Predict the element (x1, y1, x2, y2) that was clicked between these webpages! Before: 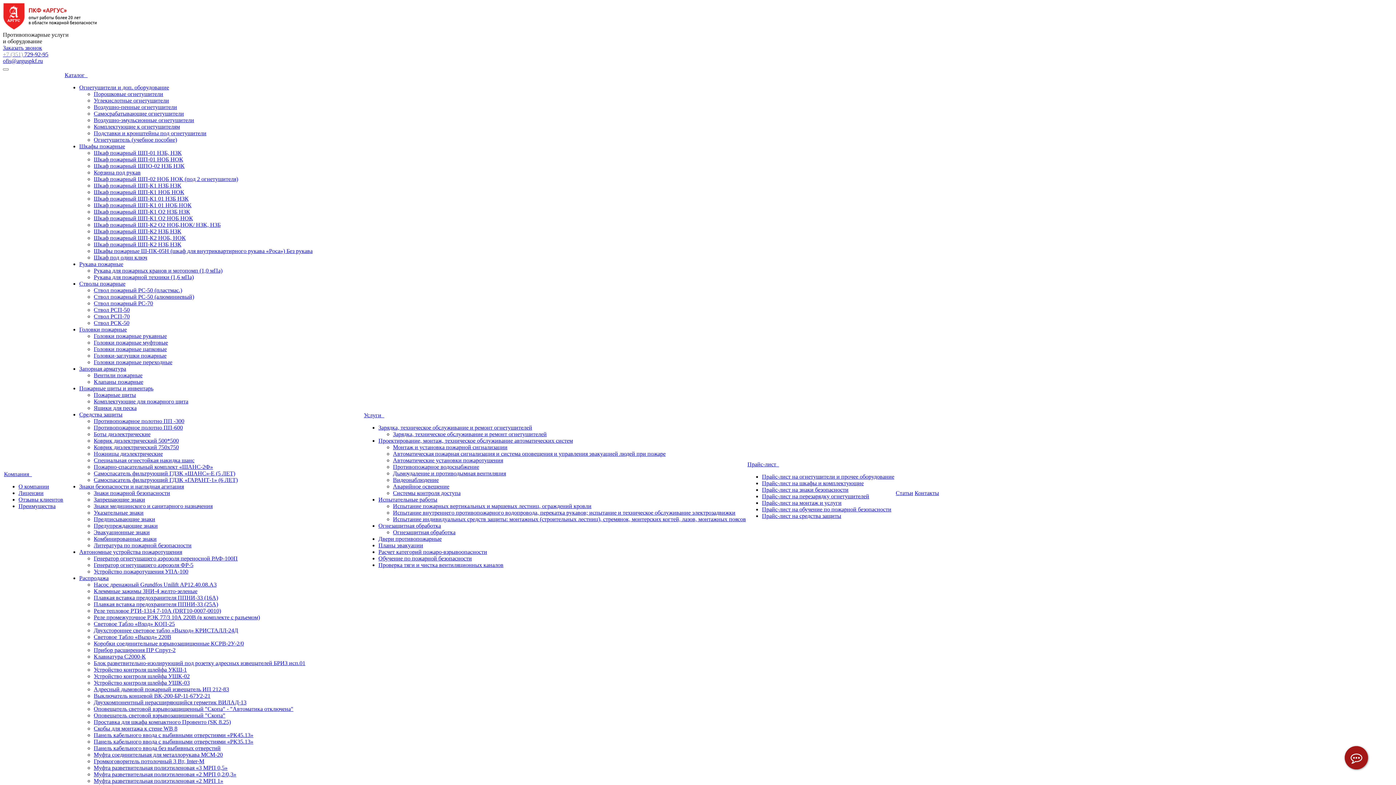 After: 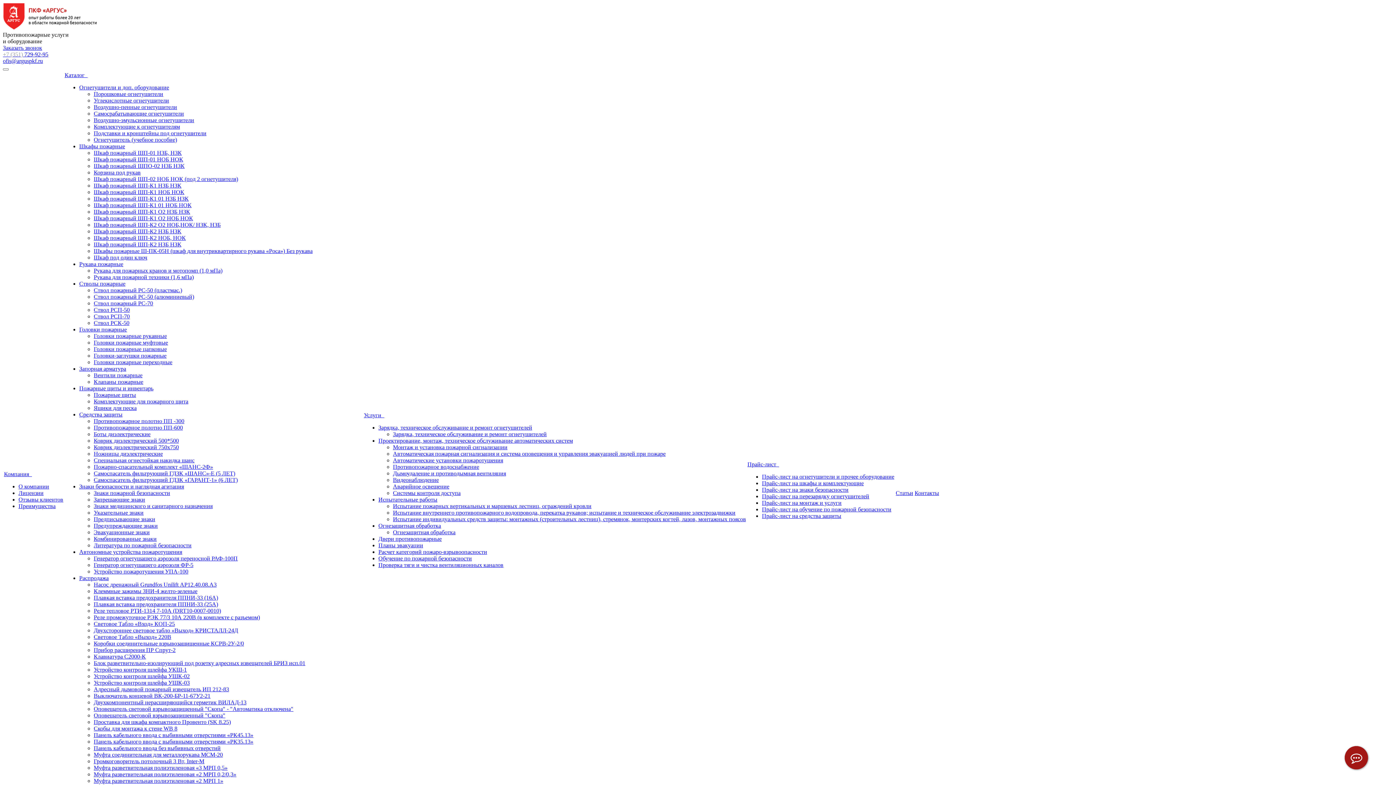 Action: bbox: (79, 549, 182, 555) label: Автономные устройства пожаротушения